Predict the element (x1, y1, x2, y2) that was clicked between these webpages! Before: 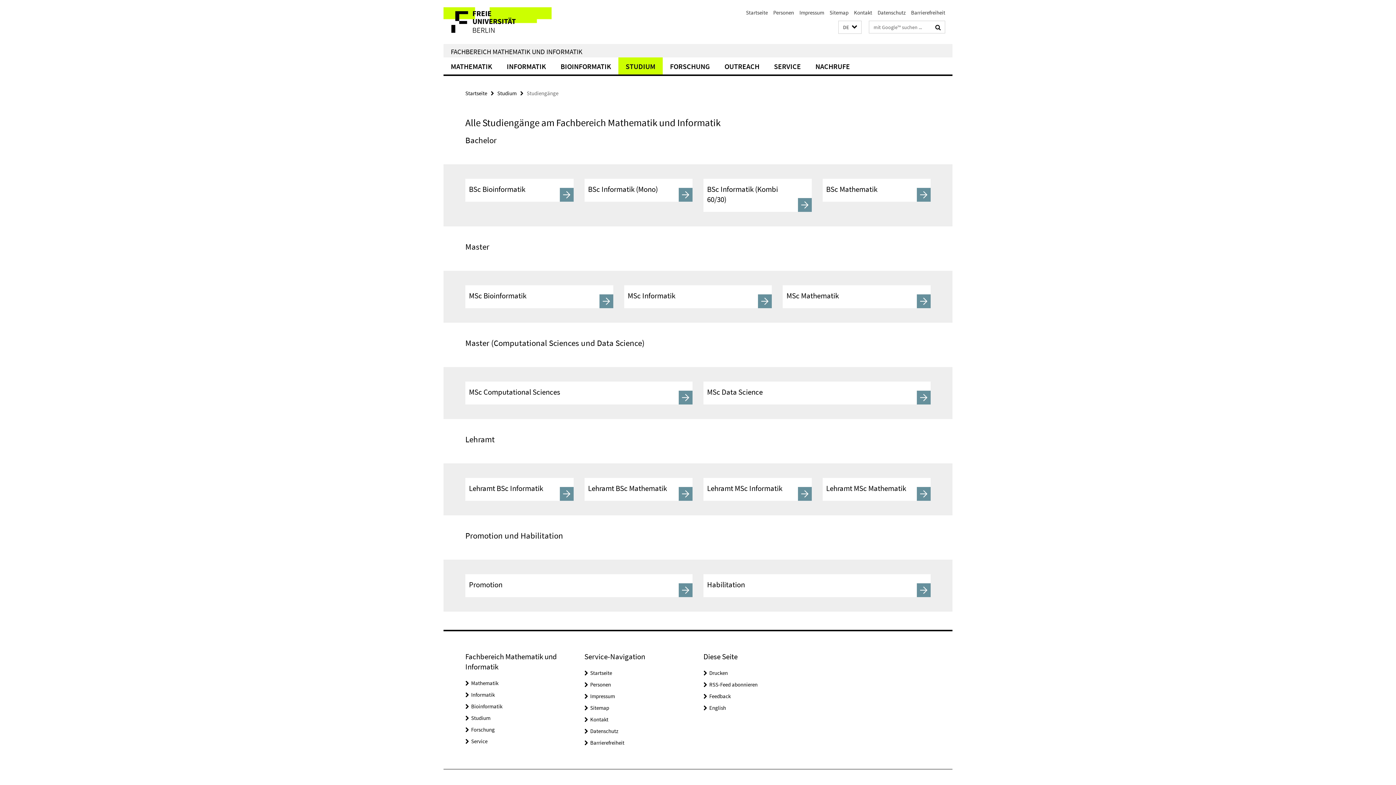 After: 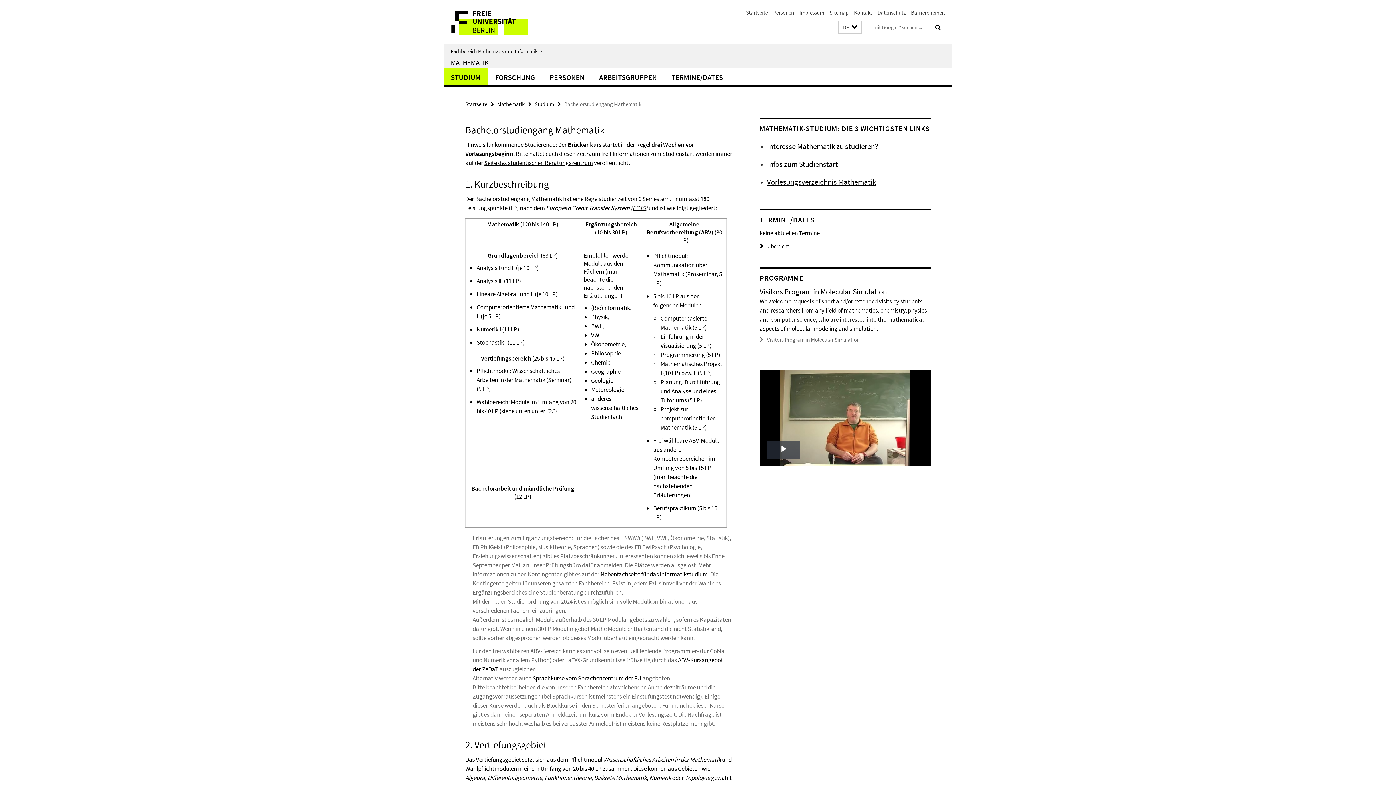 Action: label: BSc Mathematik bbox: (822, 178, 930, 201)